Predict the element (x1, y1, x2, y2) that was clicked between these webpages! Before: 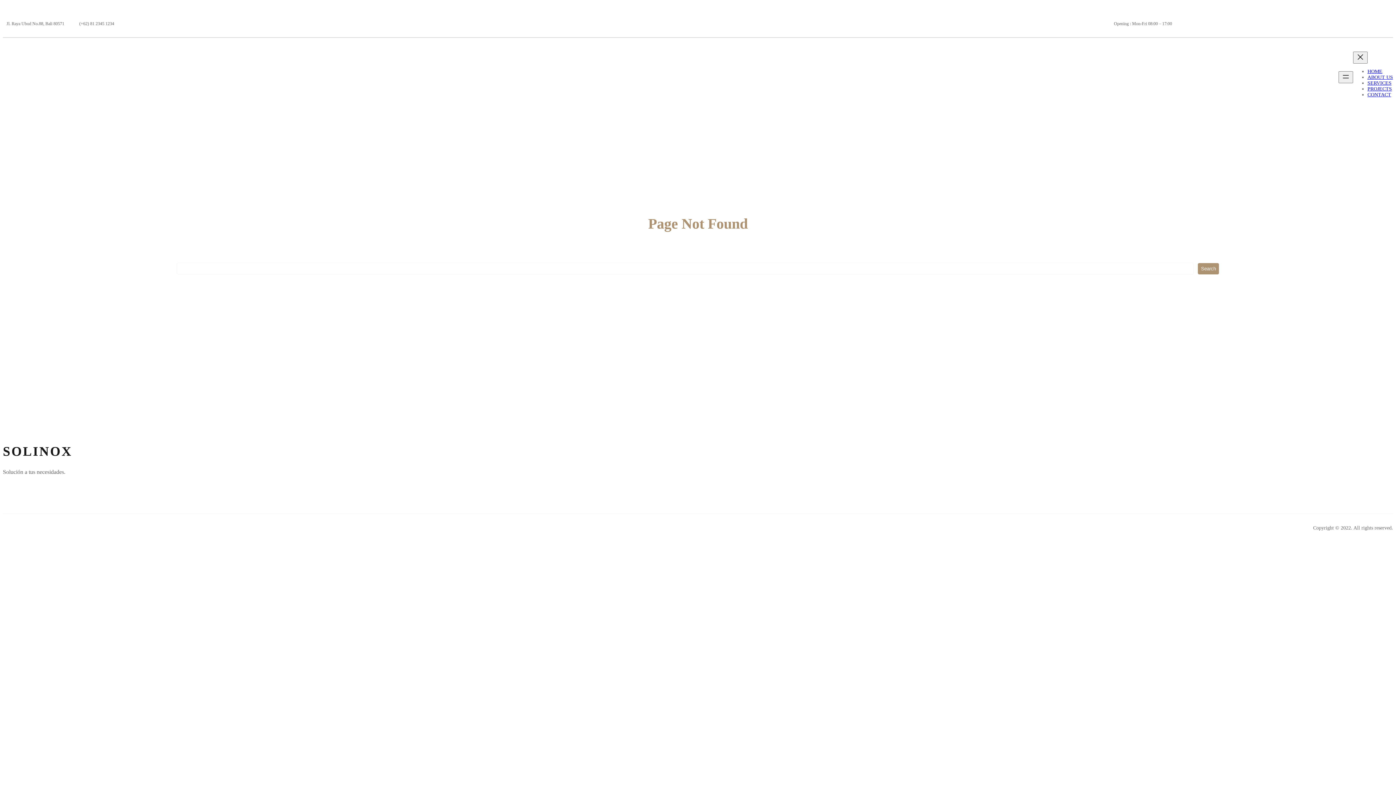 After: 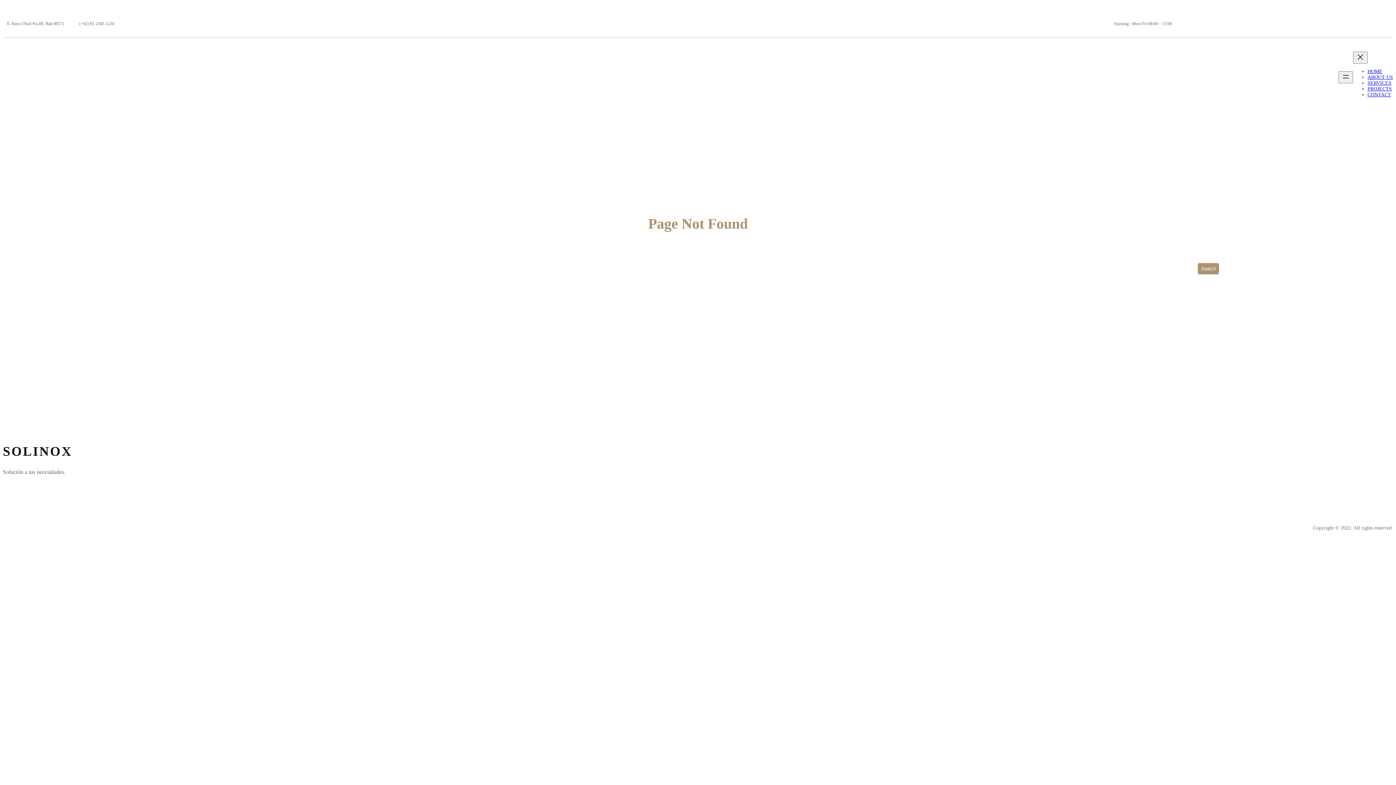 Action: label: CONTACT bbox: (1367, 92, 1391, 97)